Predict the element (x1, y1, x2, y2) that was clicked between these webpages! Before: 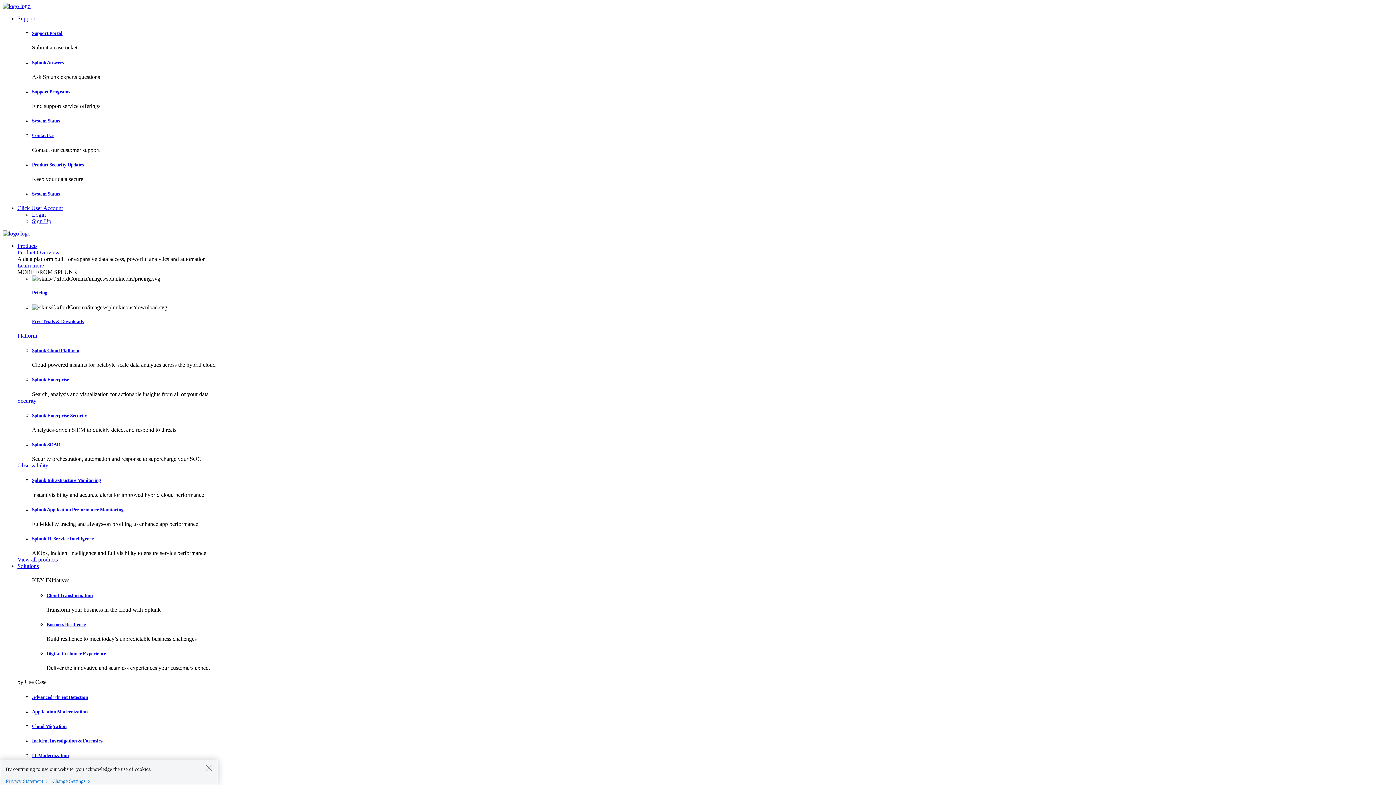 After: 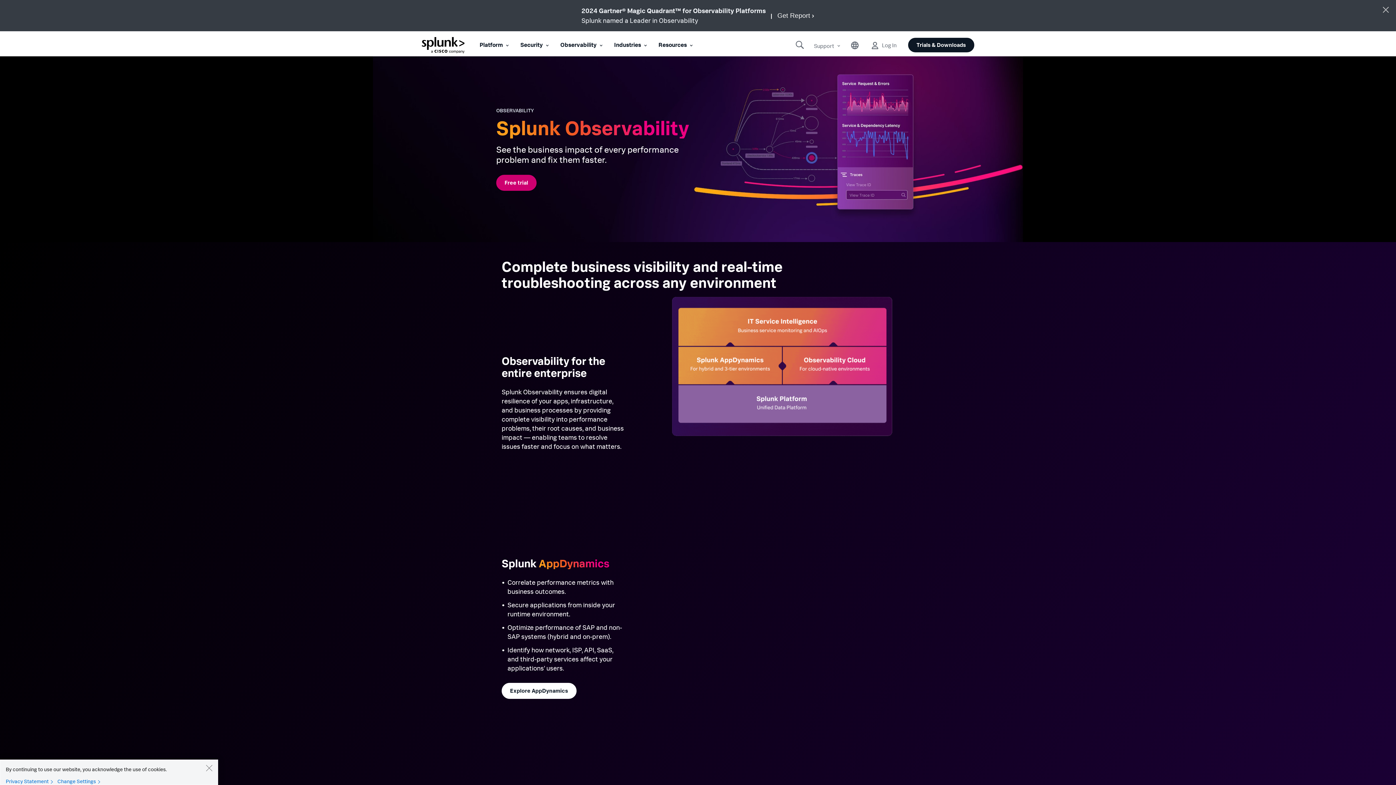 Action: label: Observability bbox: (17, 462, 48, 468)